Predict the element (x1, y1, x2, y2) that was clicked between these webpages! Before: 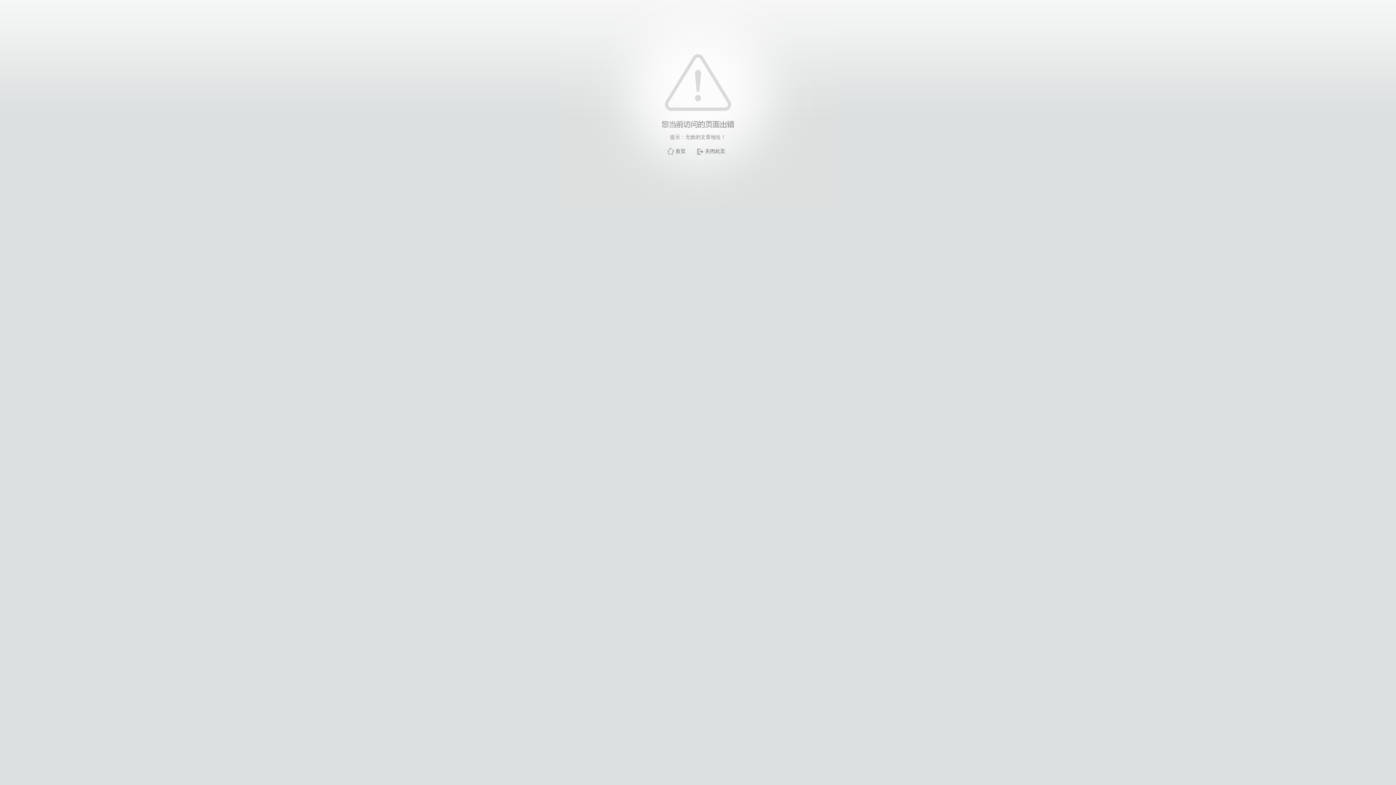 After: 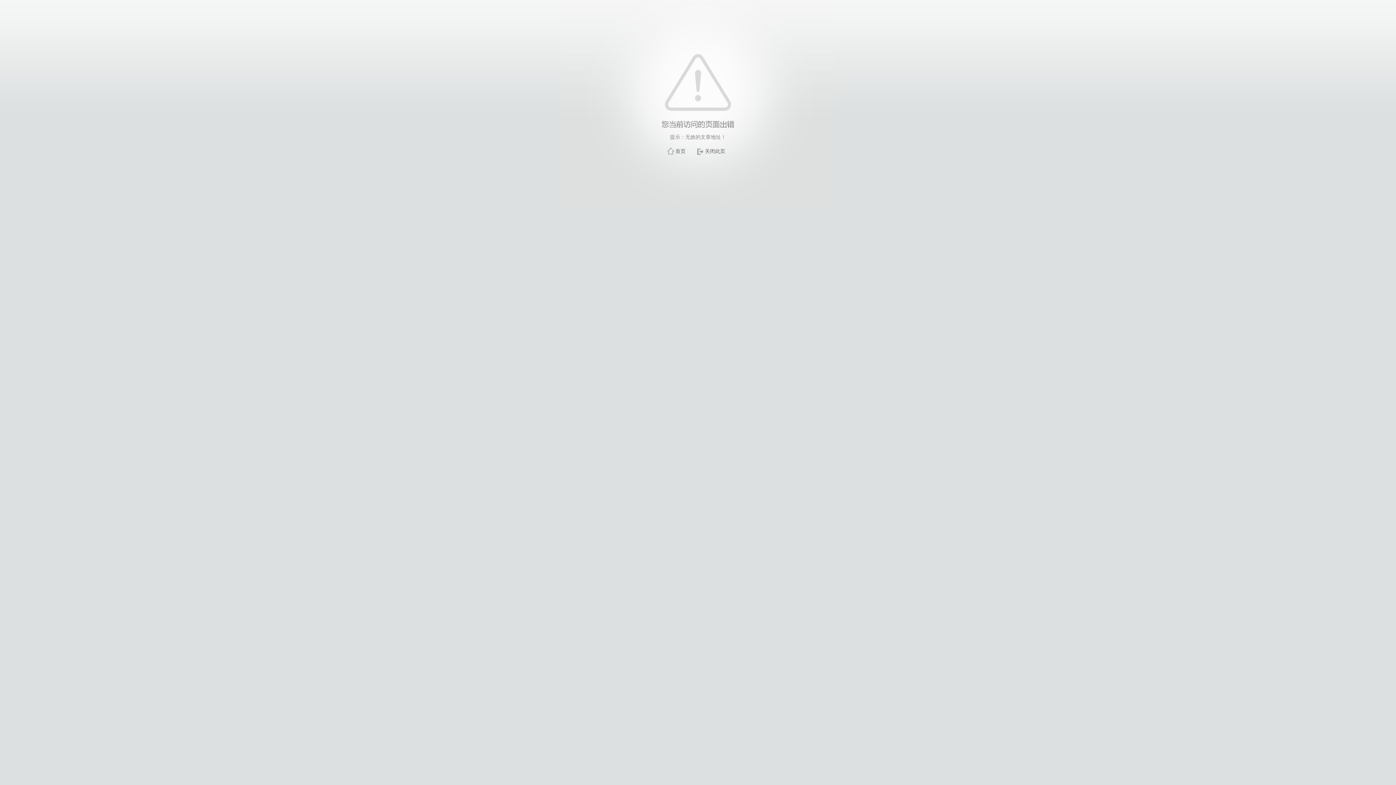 Action: label: 关闭此页 bbox: (705, 148, 725, 154)